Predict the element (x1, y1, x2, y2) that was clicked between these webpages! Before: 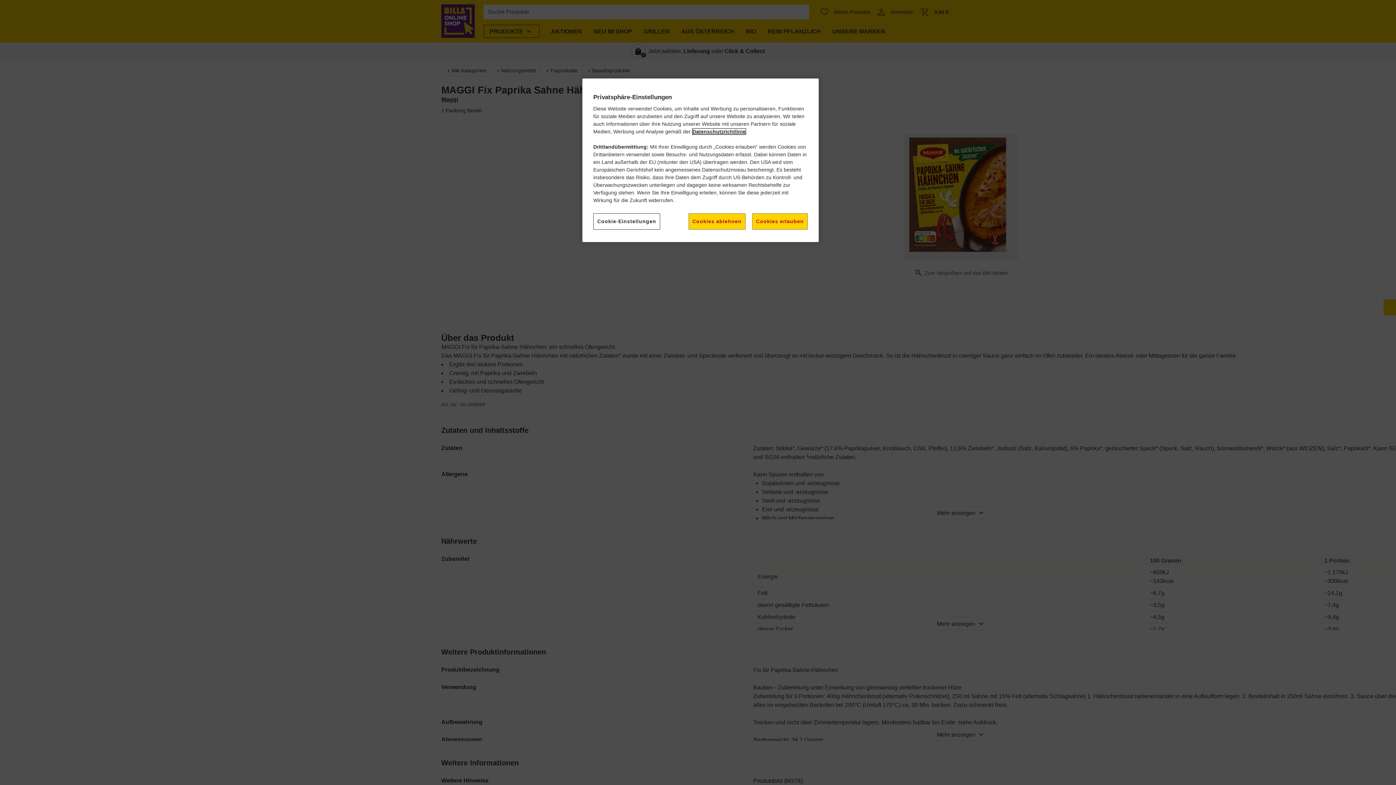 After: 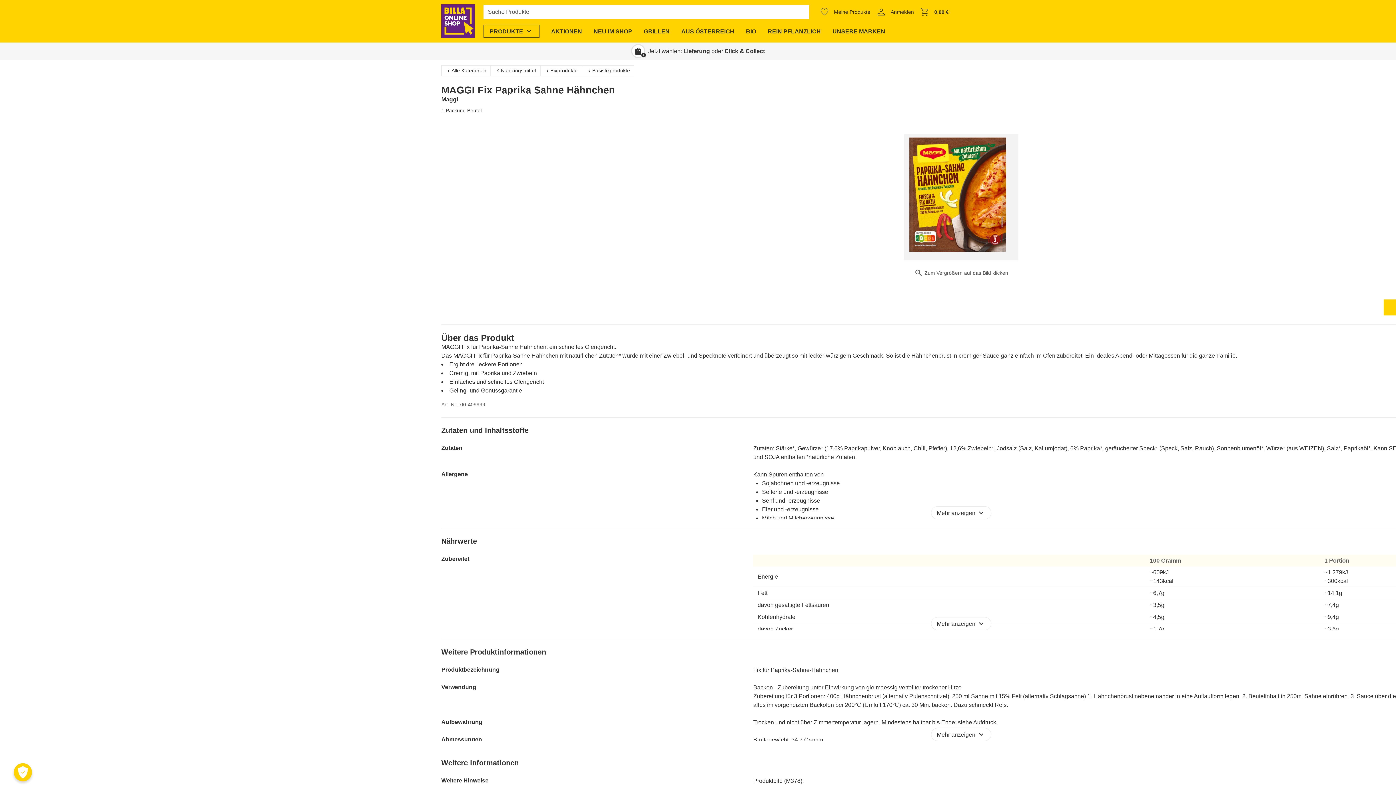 Action: bbox: (752, 213, 808, 229) label: Cookies erlauben